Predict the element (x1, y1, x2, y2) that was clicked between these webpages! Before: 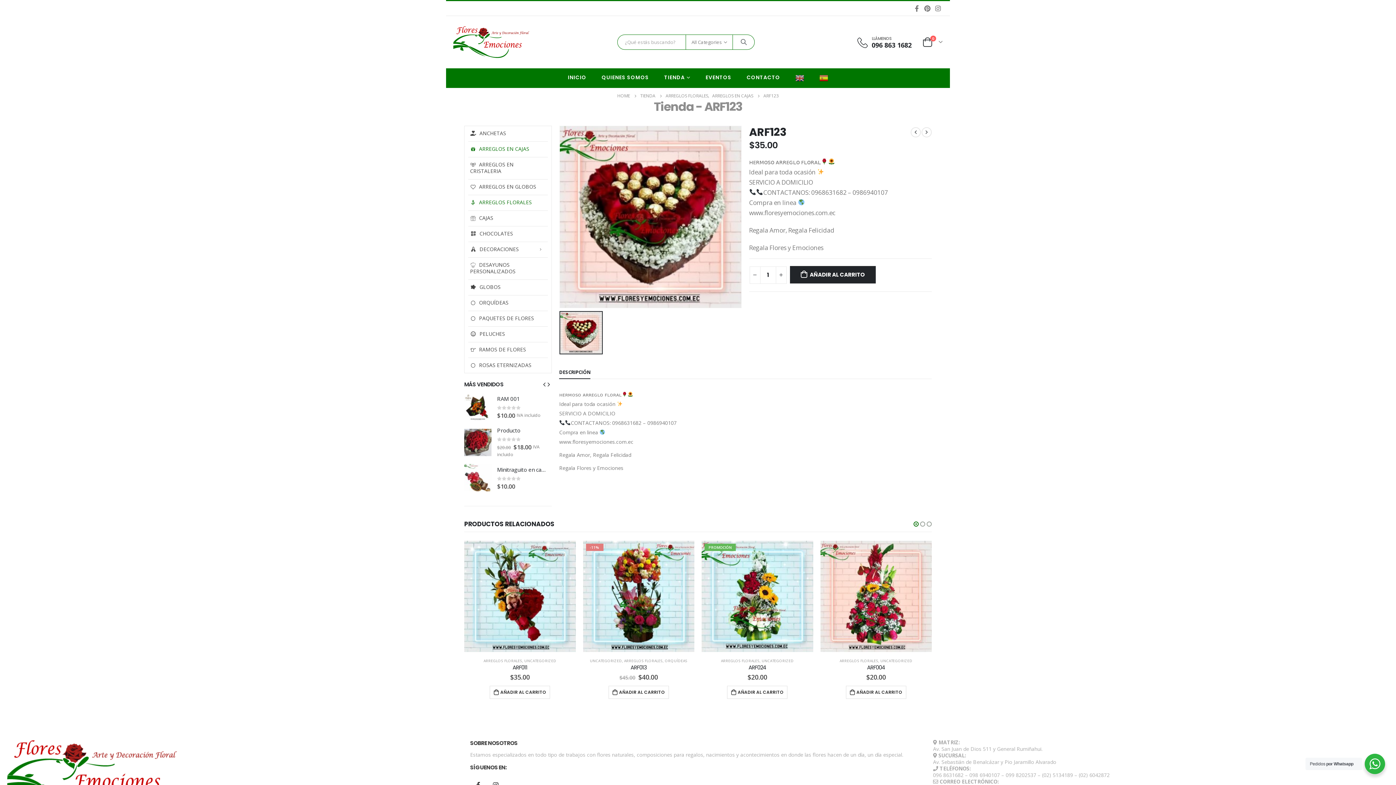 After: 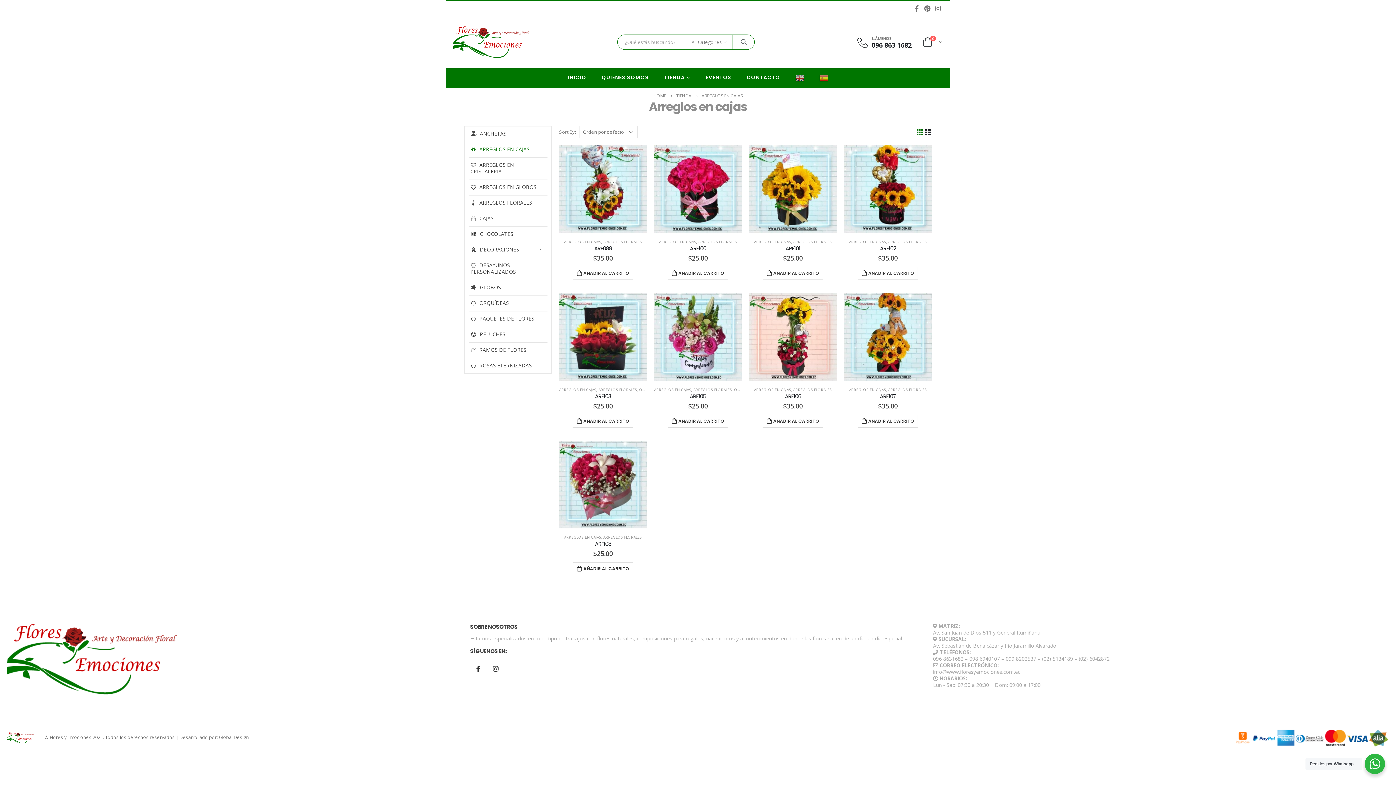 Action: label: ARREGLOS EN CAJAS bbox: (712, 92, 753, 99)